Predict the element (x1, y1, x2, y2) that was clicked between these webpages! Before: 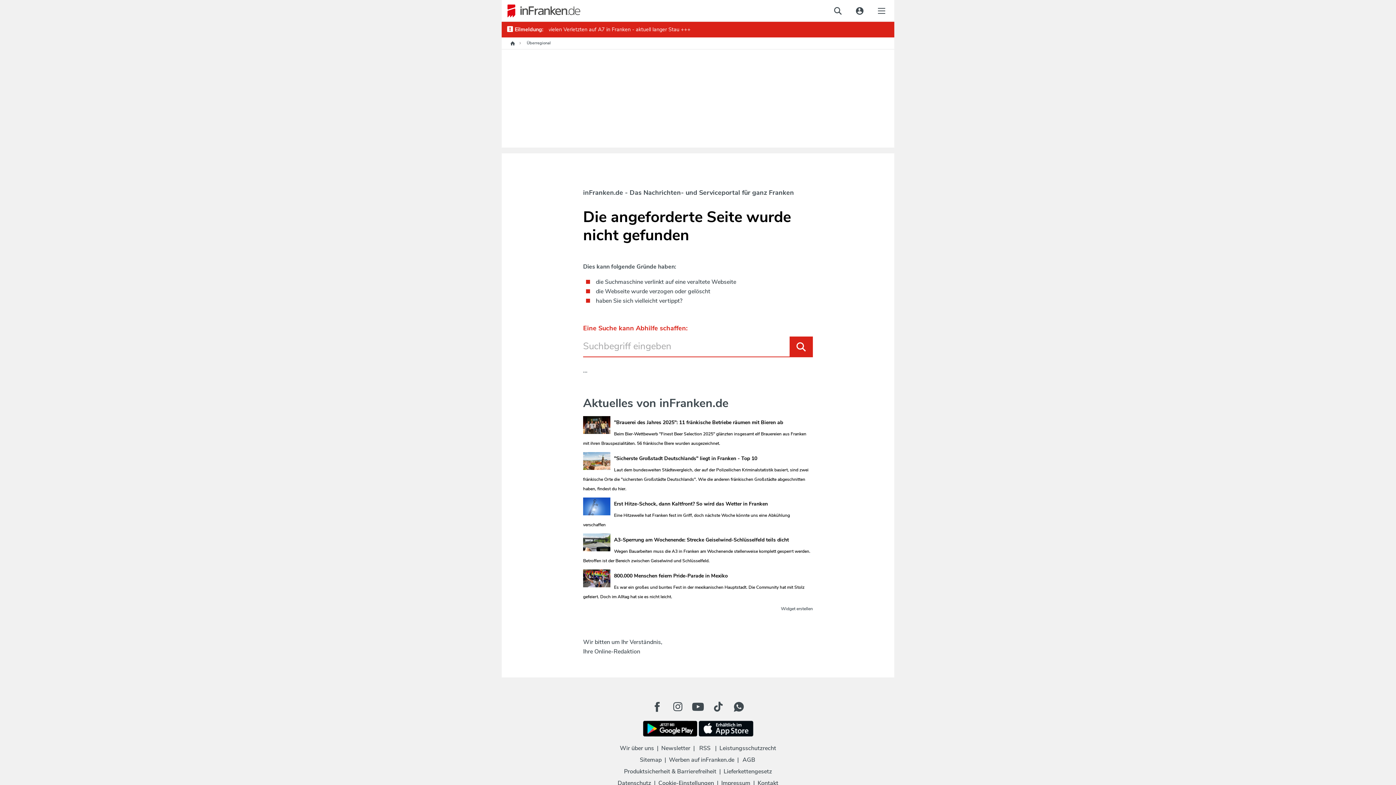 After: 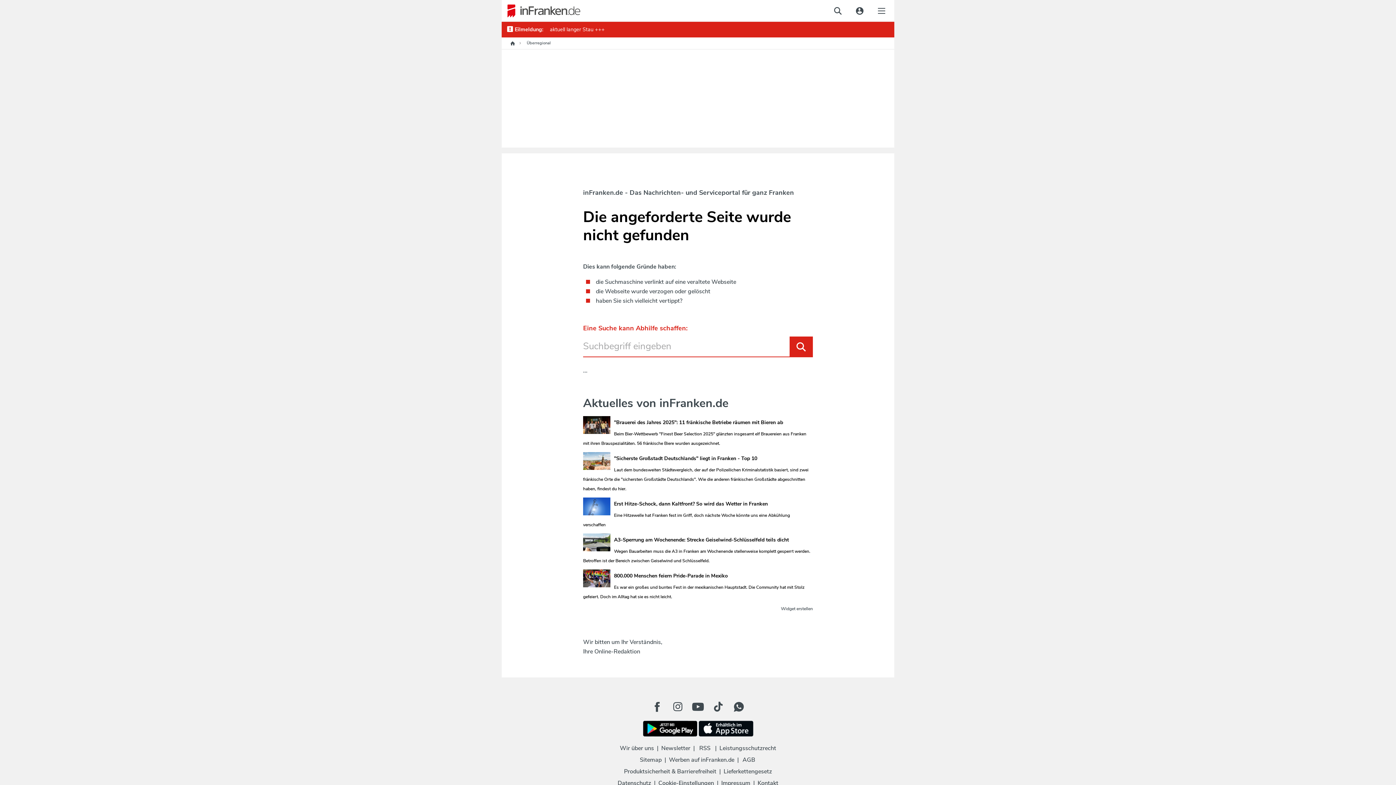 Action: label: Leistungsschutzrecht bbox: (718, 743, 777, 753)